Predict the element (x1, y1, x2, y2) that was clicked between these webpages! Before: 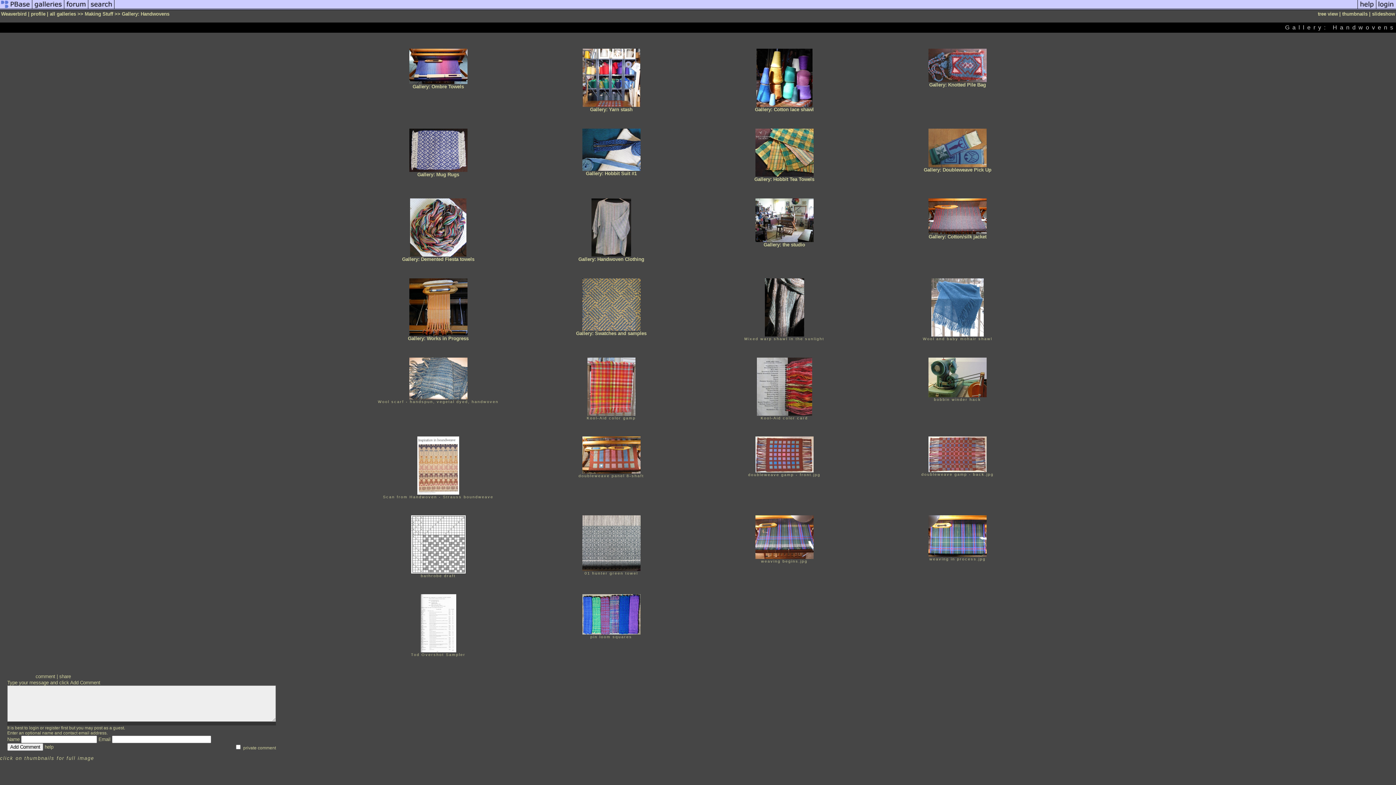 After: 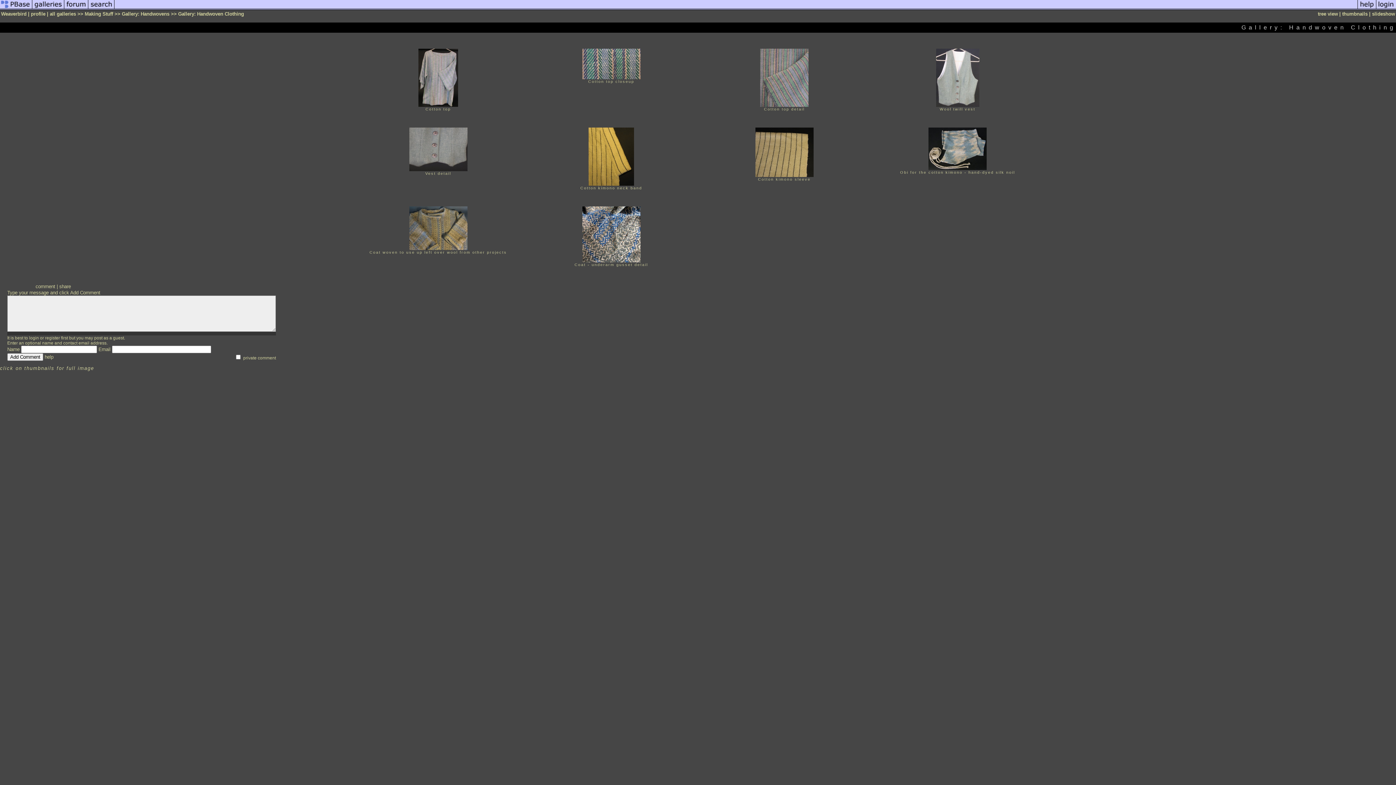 Action: bbox: (591, 224, 631, 229)